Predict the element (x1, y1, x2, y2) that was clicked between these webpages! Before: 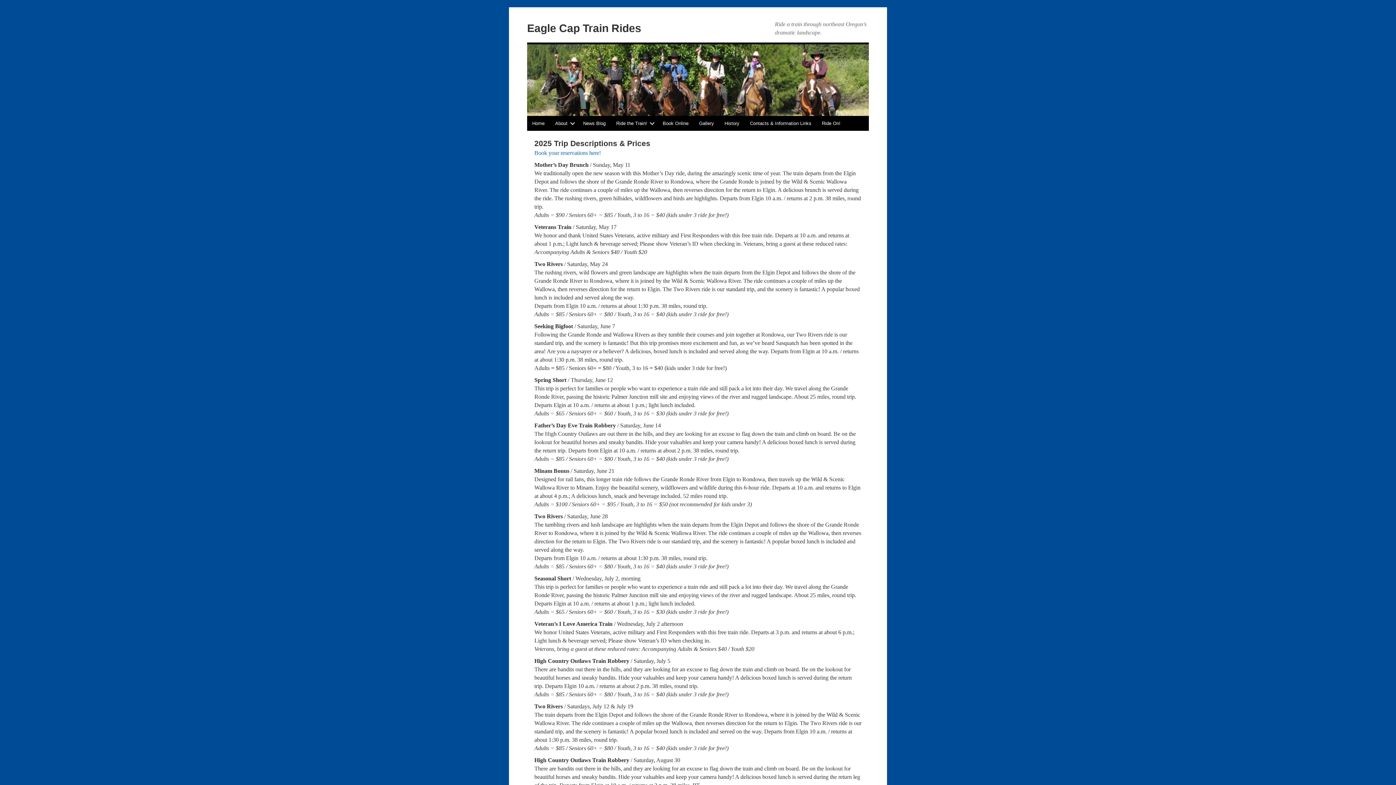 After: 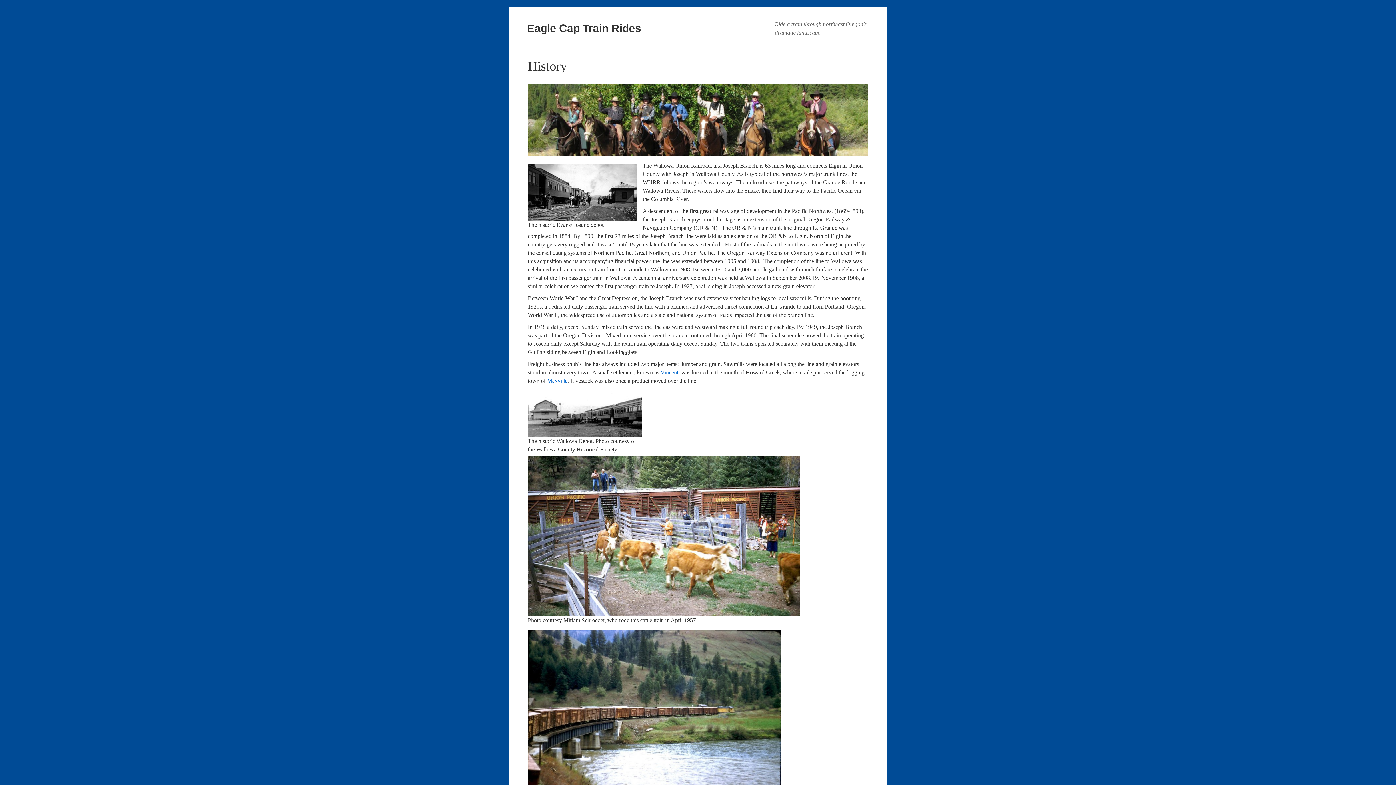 Action: bbox: (719, 116, 744, 130) label: History